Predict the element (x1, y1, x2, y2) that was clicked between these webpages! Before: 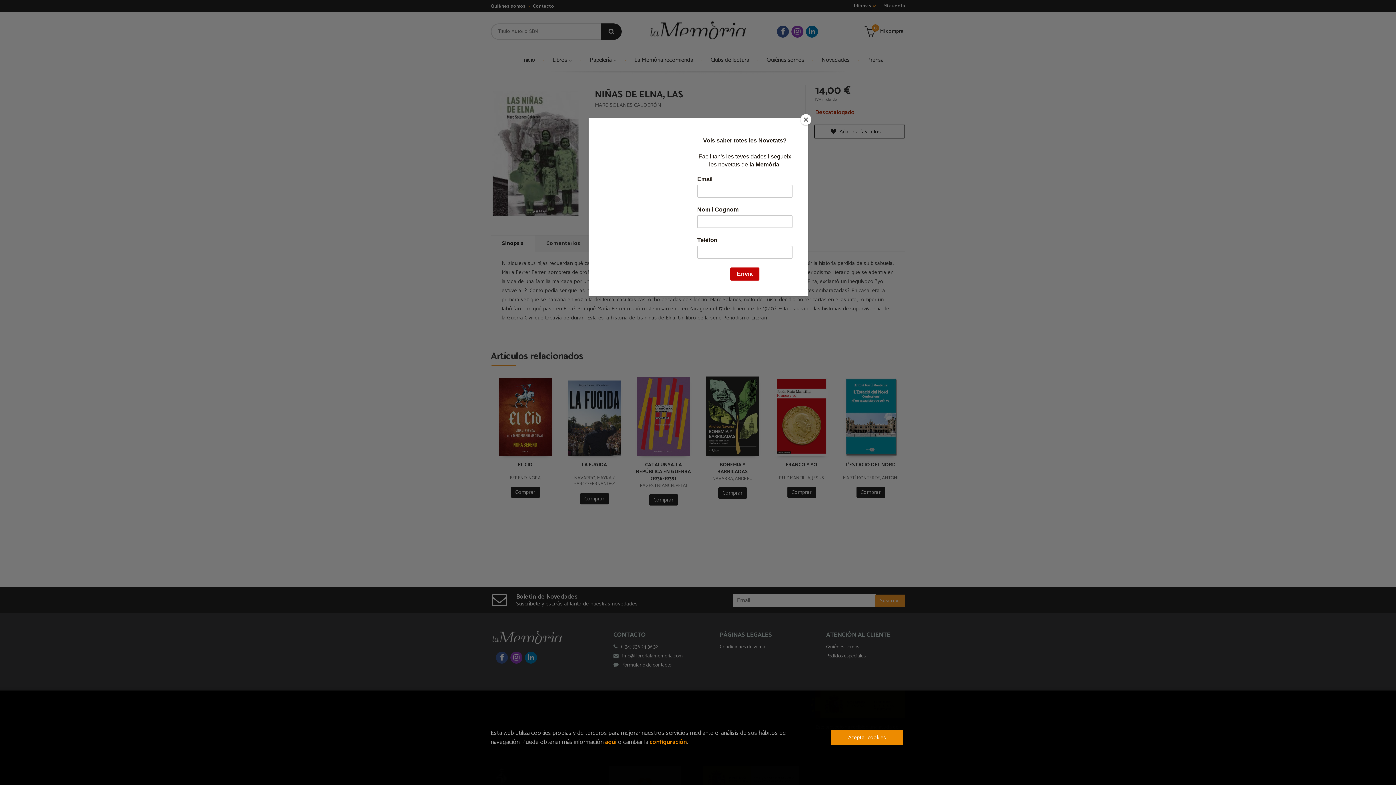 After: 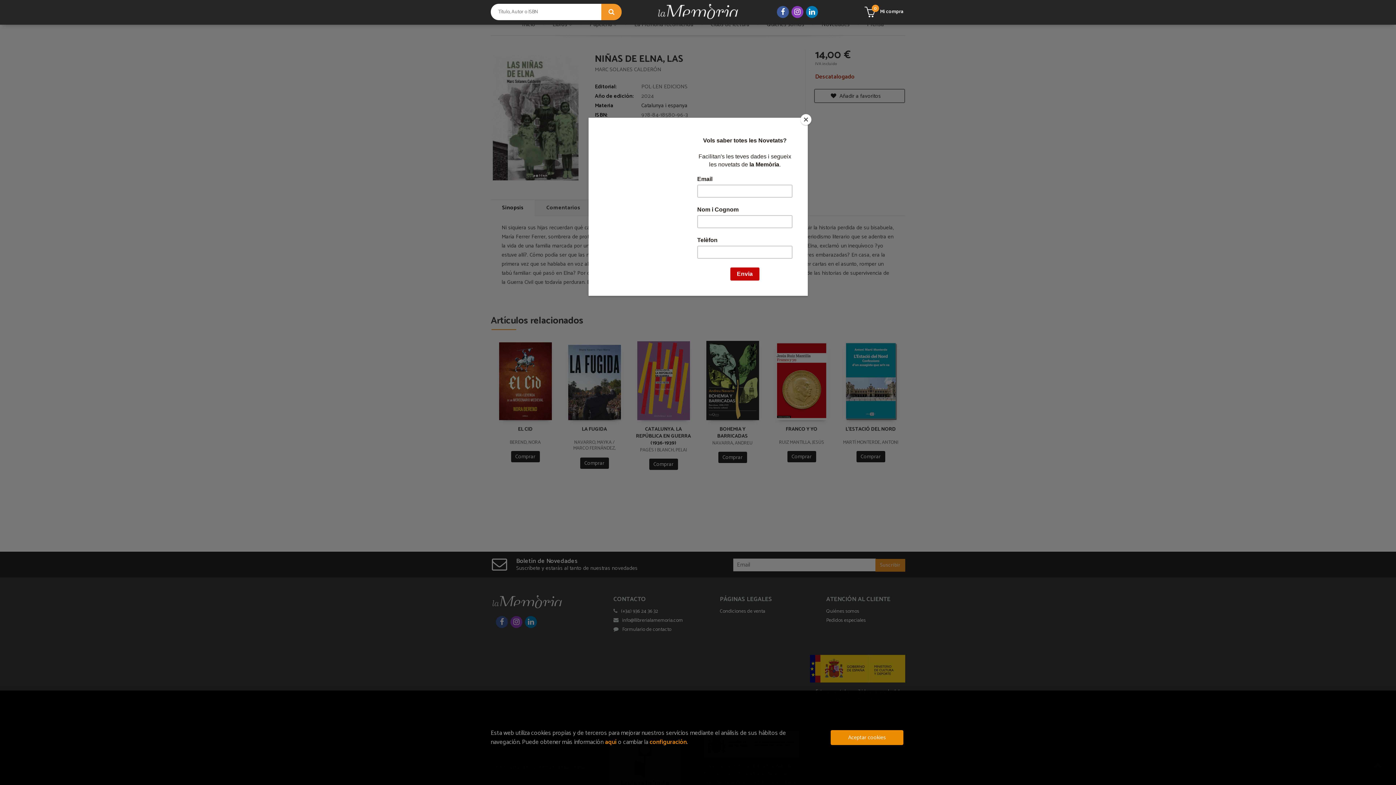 Action: label:  Mi compra
0 bbox: (861, 22, 903, 40)